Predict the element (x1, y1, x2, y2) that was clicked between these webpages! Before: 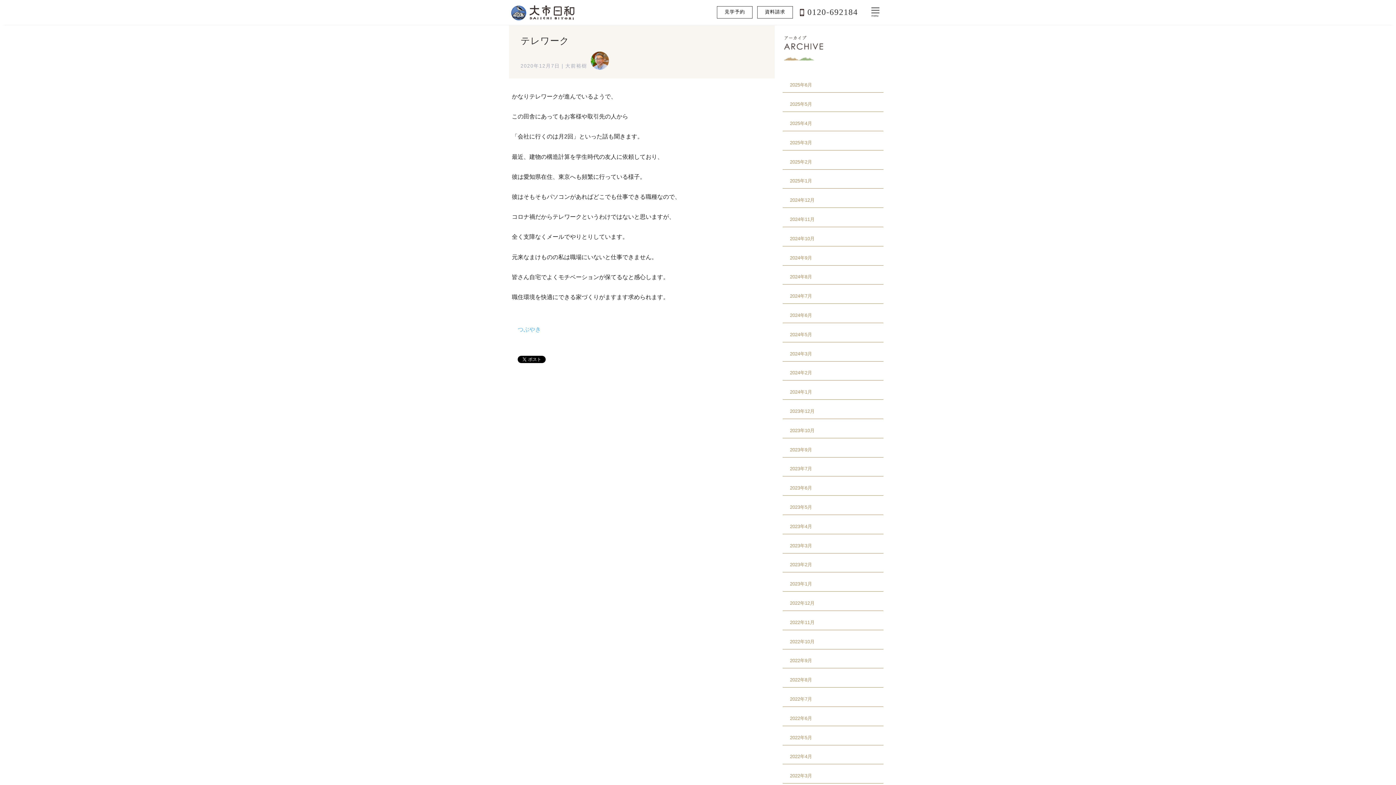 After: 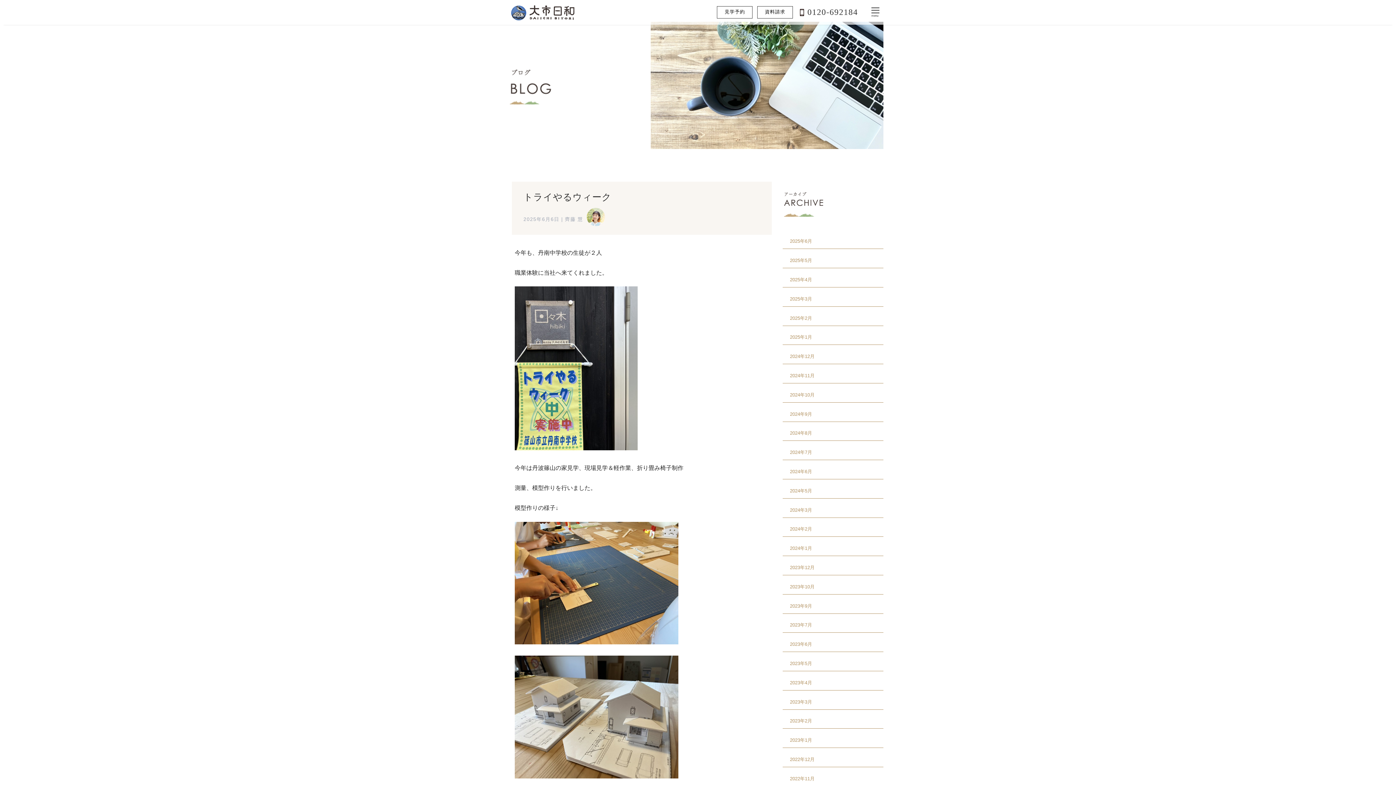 Action: label: 2025年6月 bbox: (790, 82, 812, 87)